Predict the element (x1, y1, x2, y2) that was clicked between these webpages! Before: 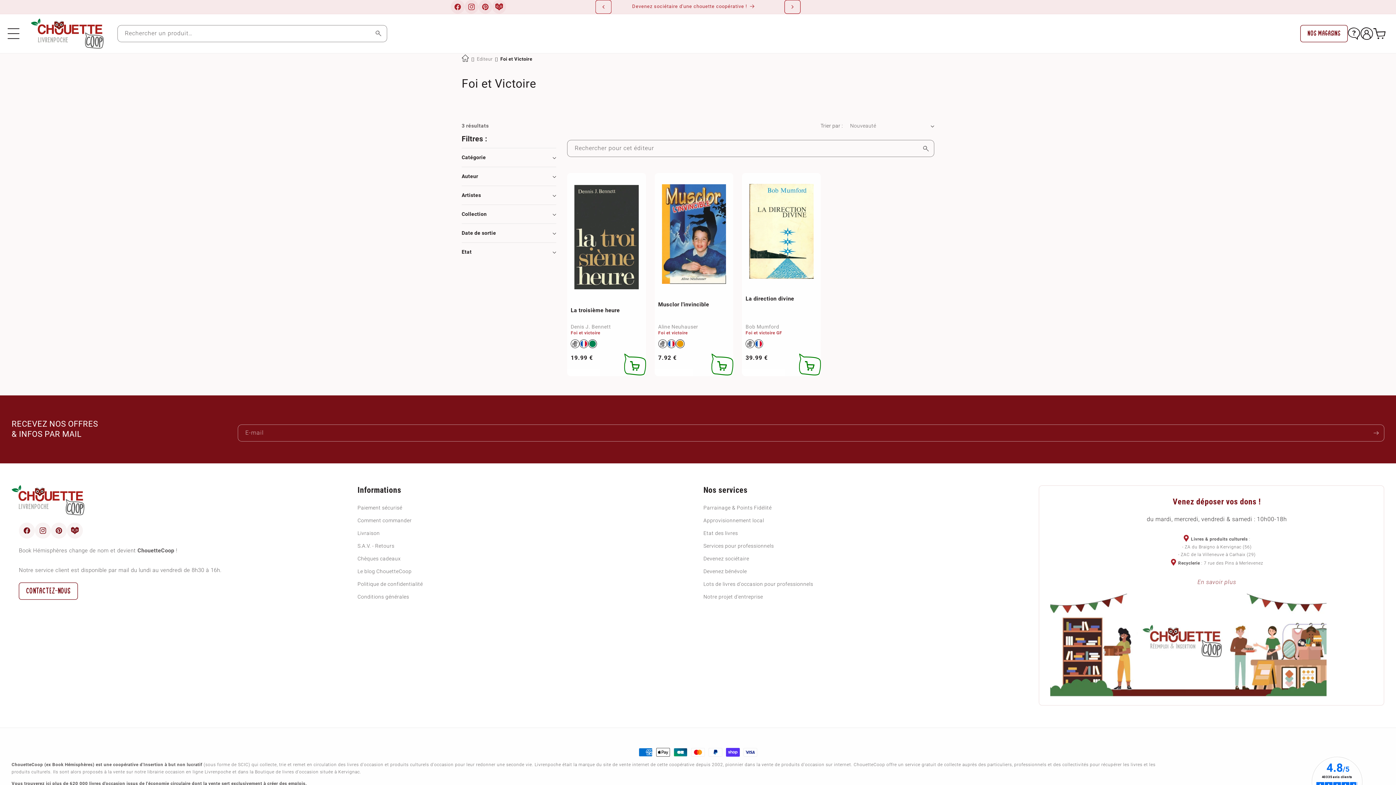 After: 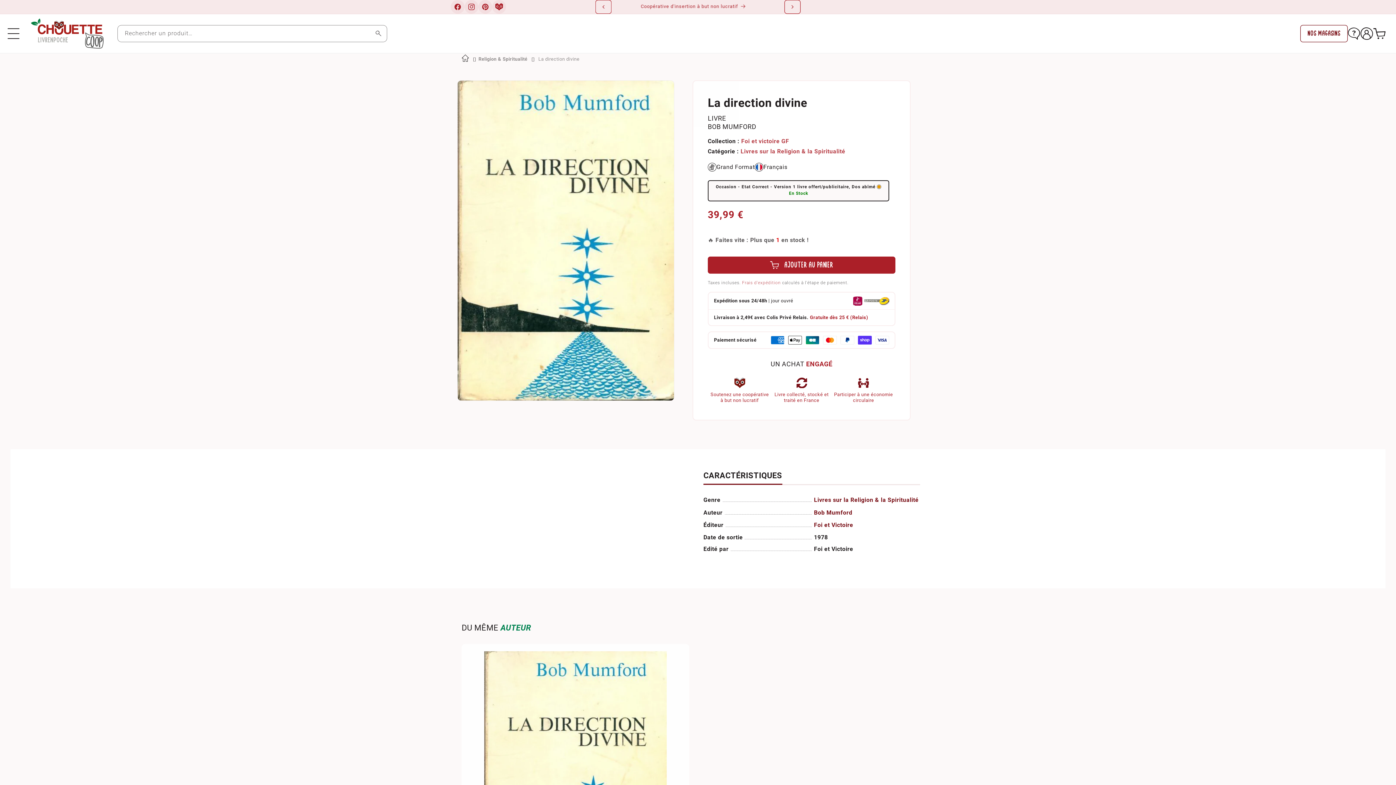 Action: label: La direction divine bbox: (745, 302, 817, 309)